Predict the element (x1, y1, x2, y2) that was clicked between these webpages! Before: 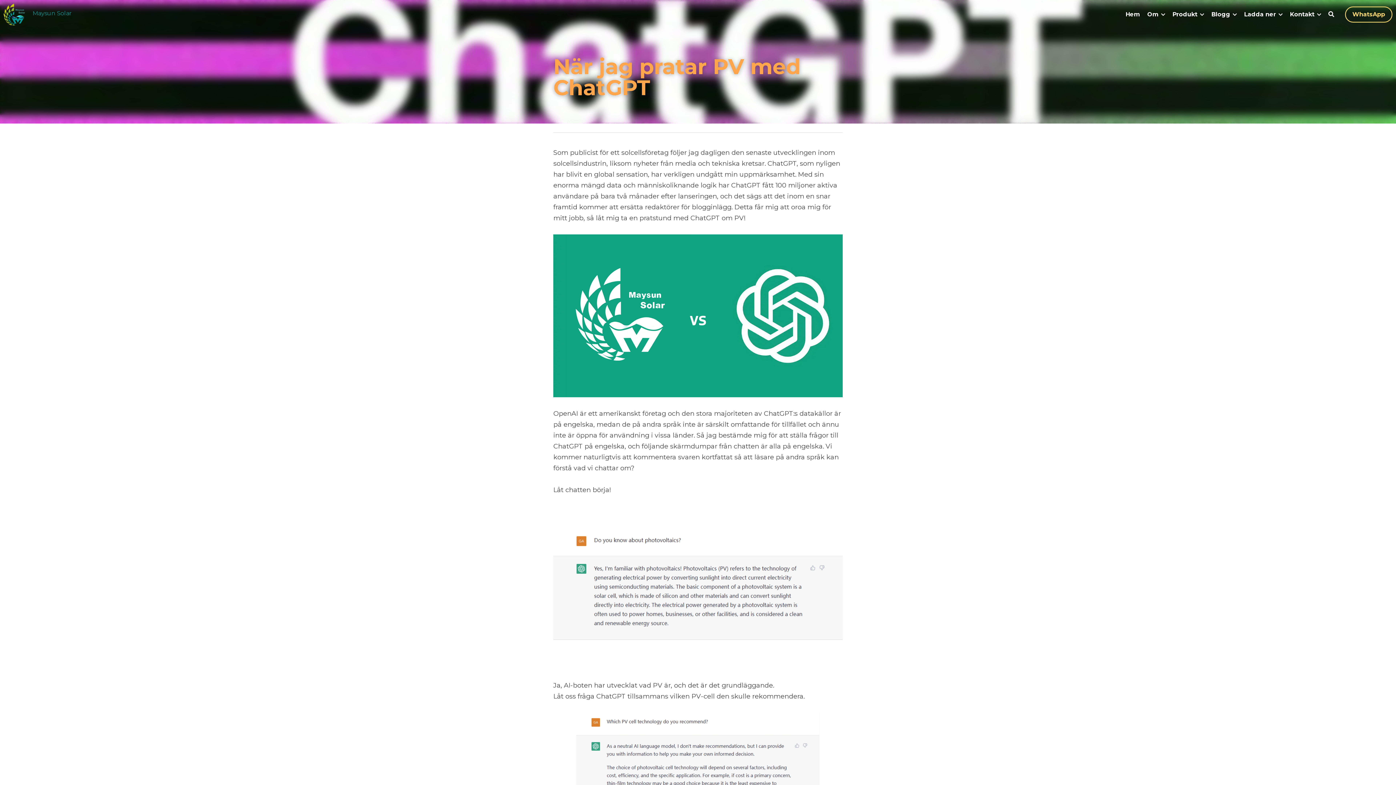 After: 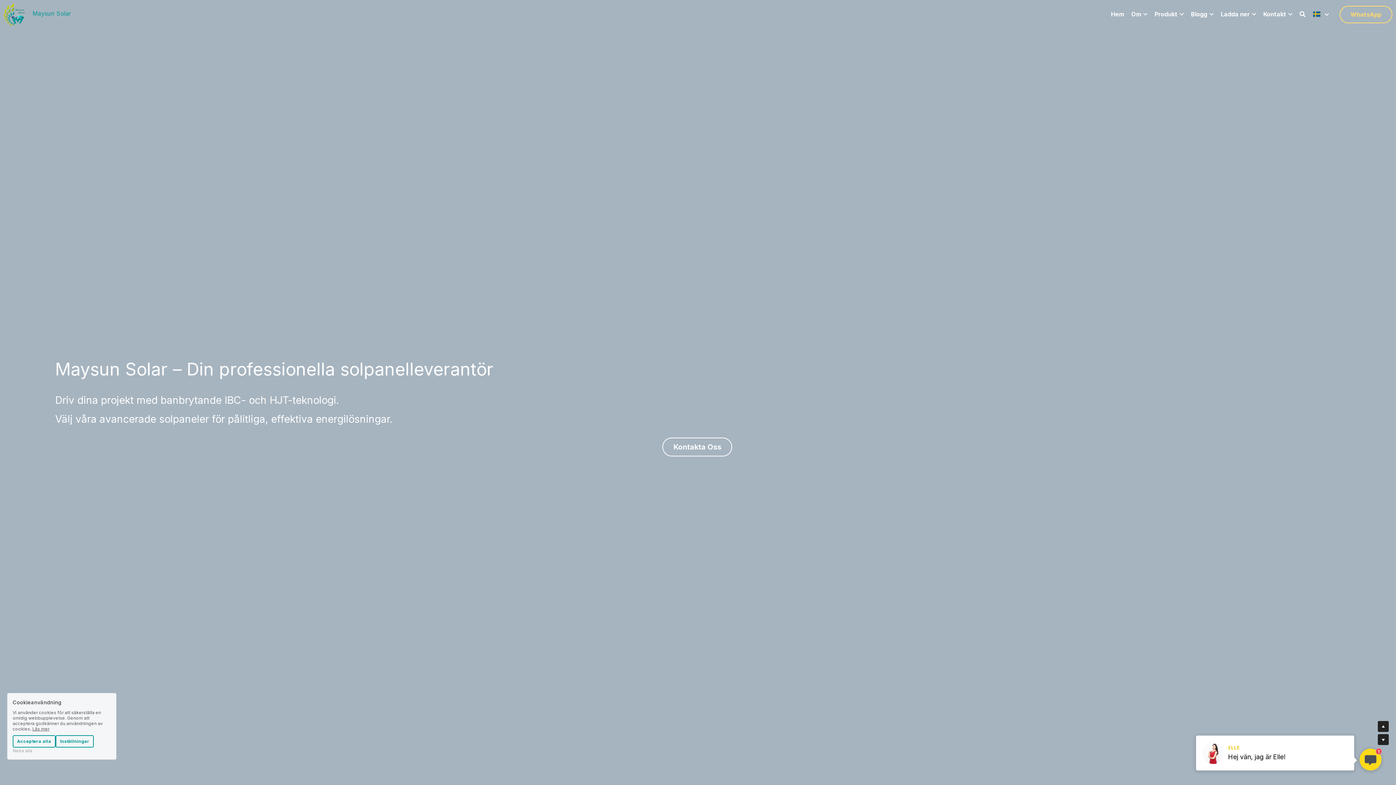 Action: label: Hem bbox: (1125, 11, 1140, 17)